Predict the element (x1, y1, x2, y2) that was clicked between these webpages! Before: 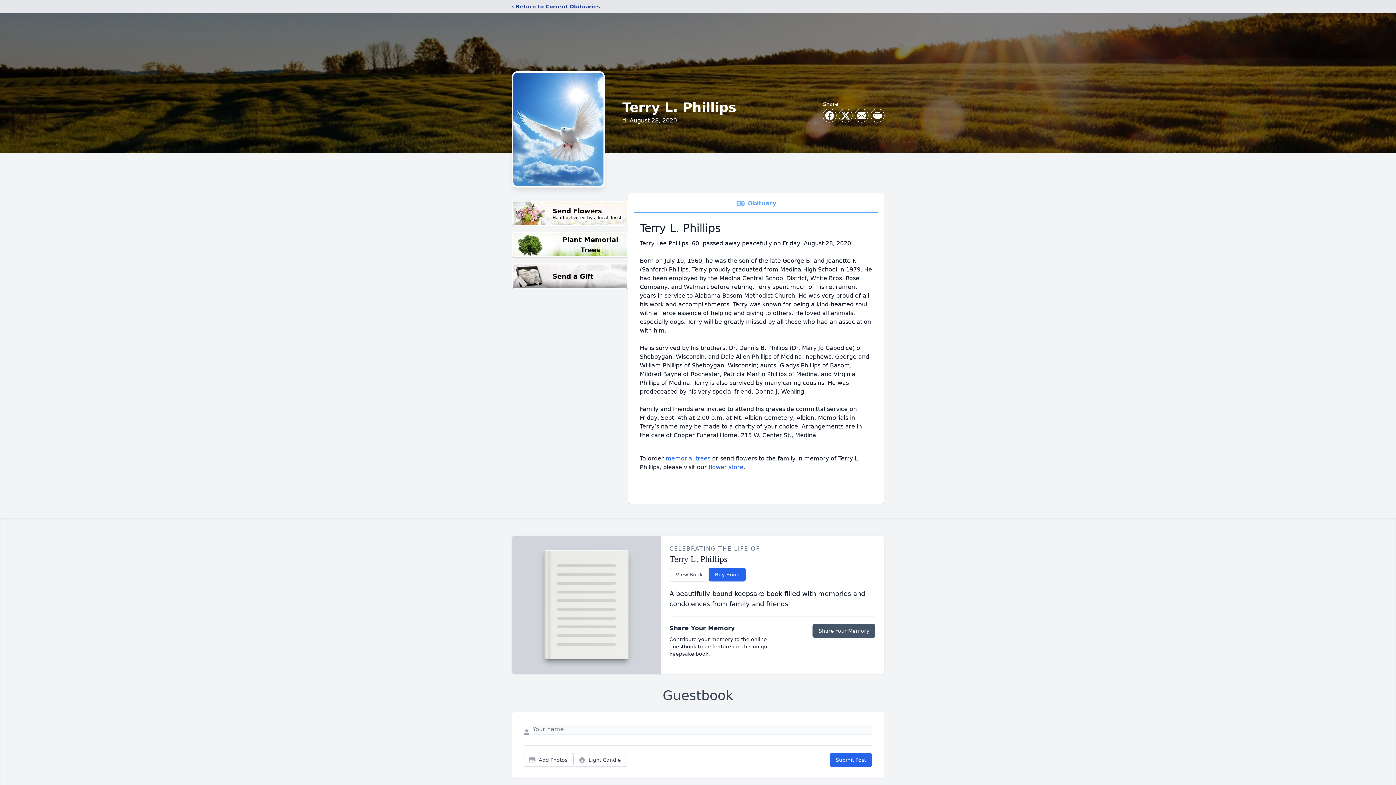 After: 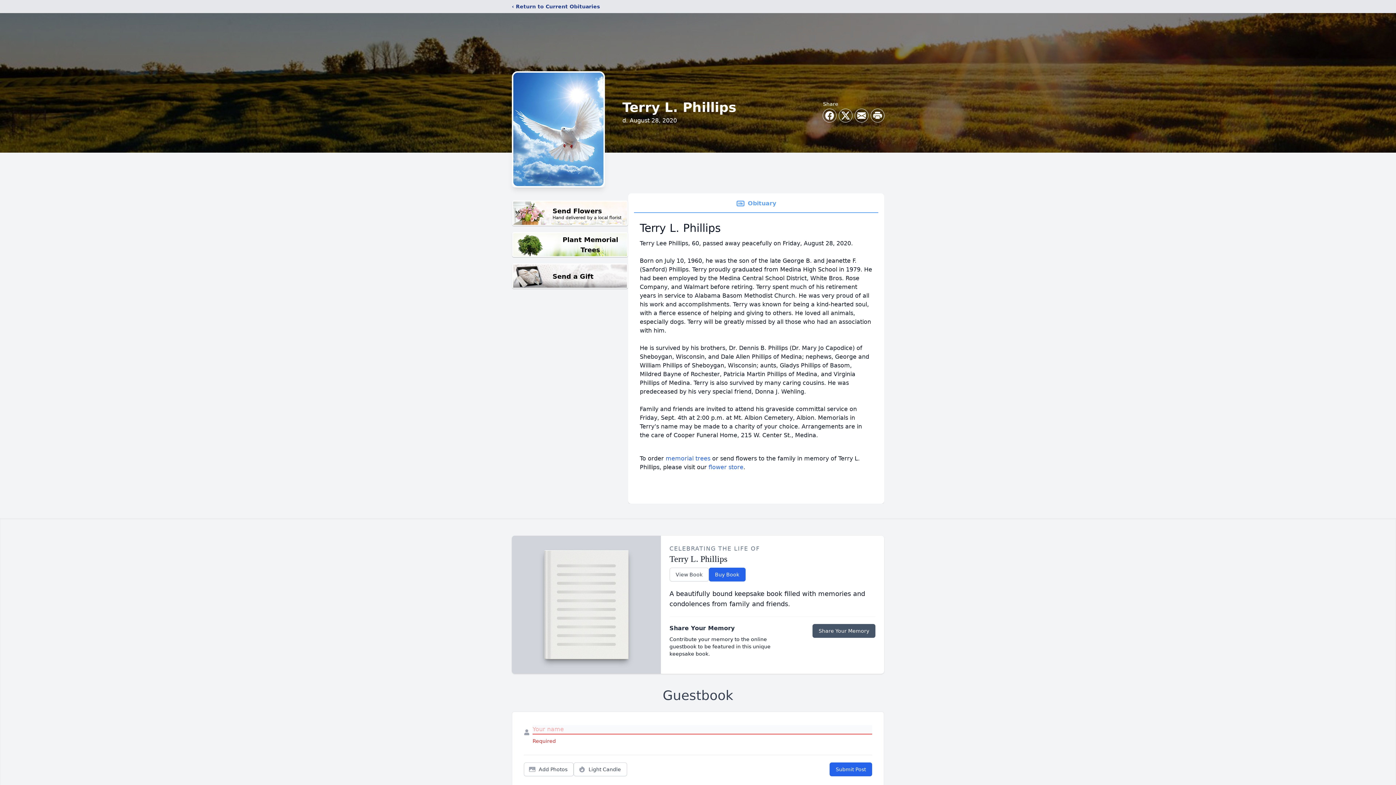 Action: bbox: (829, 753, 872, 767) label: Submit Post